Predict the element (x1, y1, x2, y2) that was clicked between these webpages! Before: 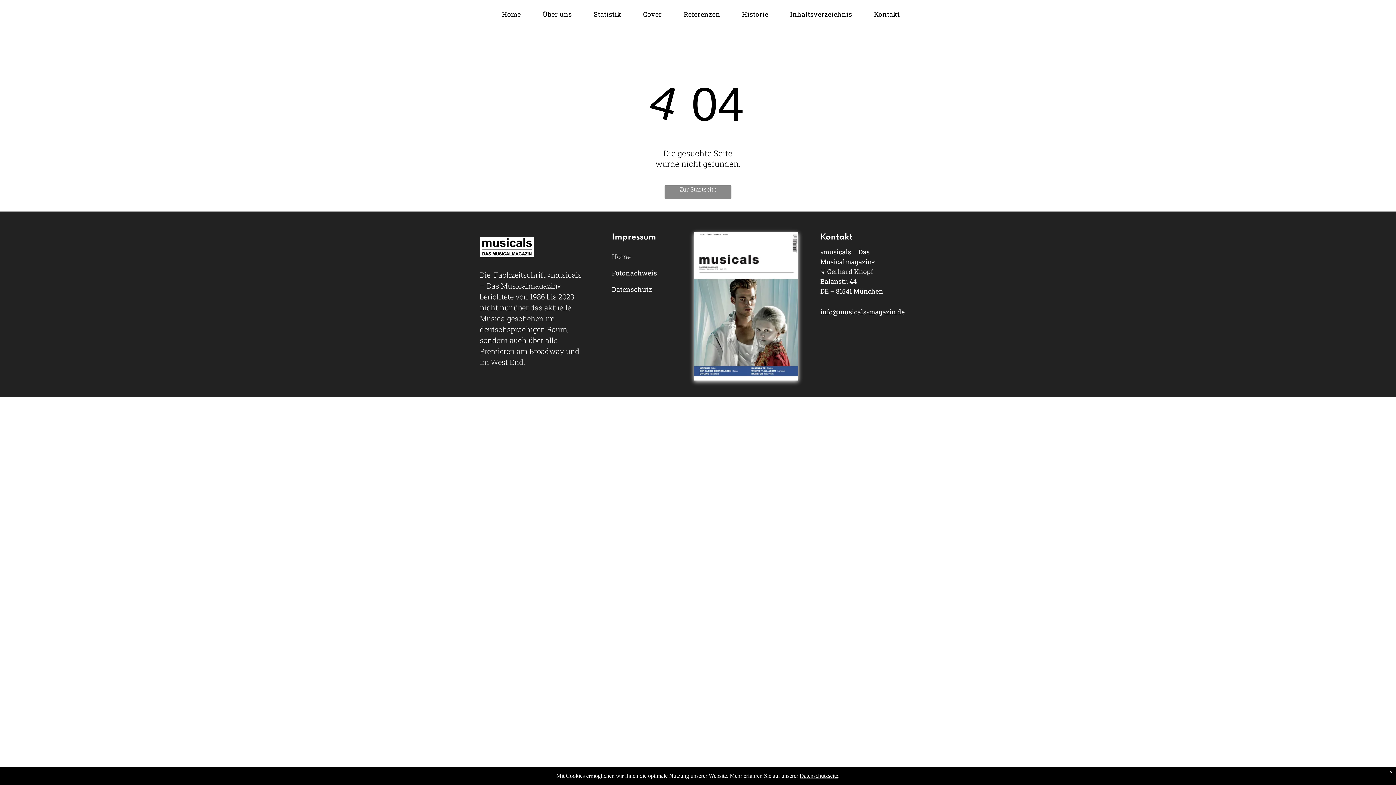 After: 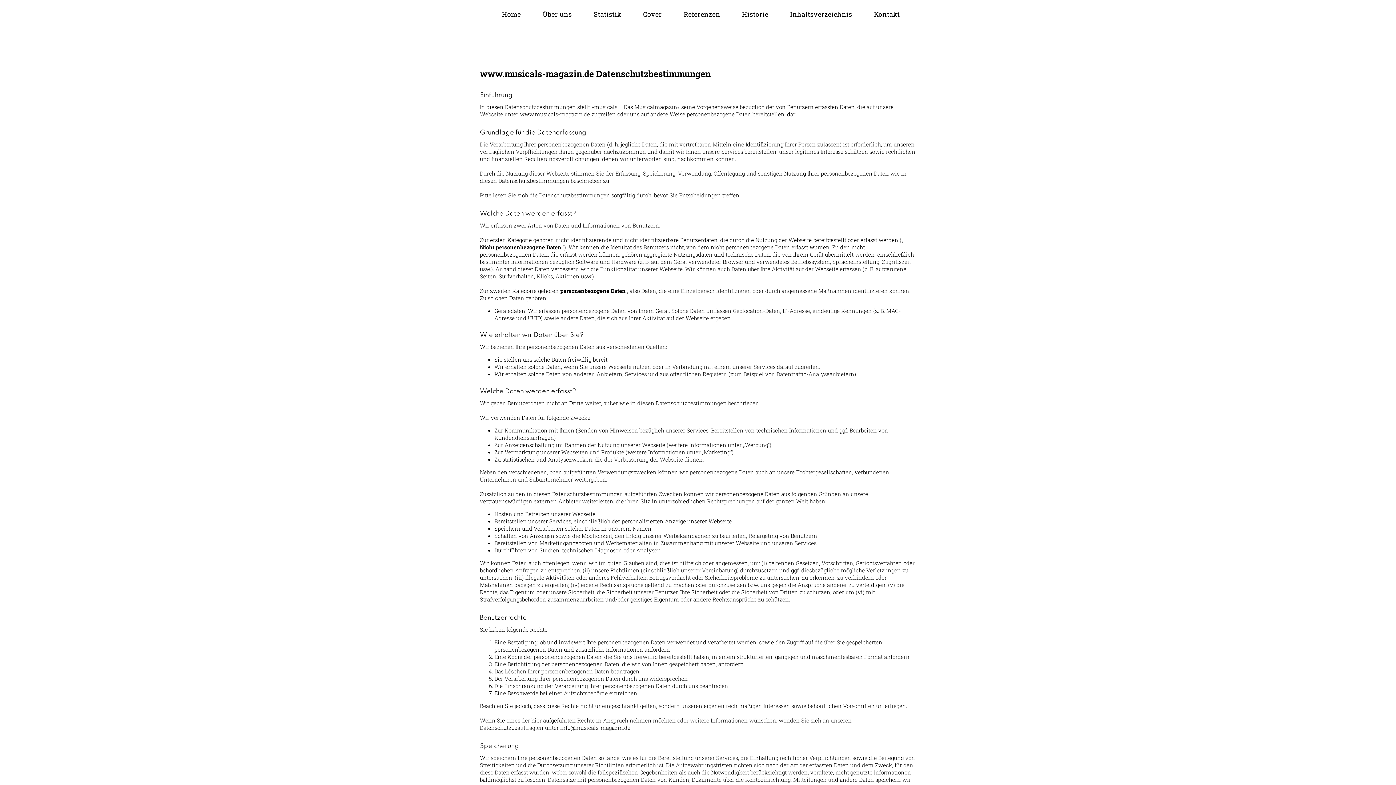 Action: bbox: (612, 281, 672, 297) label: Datenschutz